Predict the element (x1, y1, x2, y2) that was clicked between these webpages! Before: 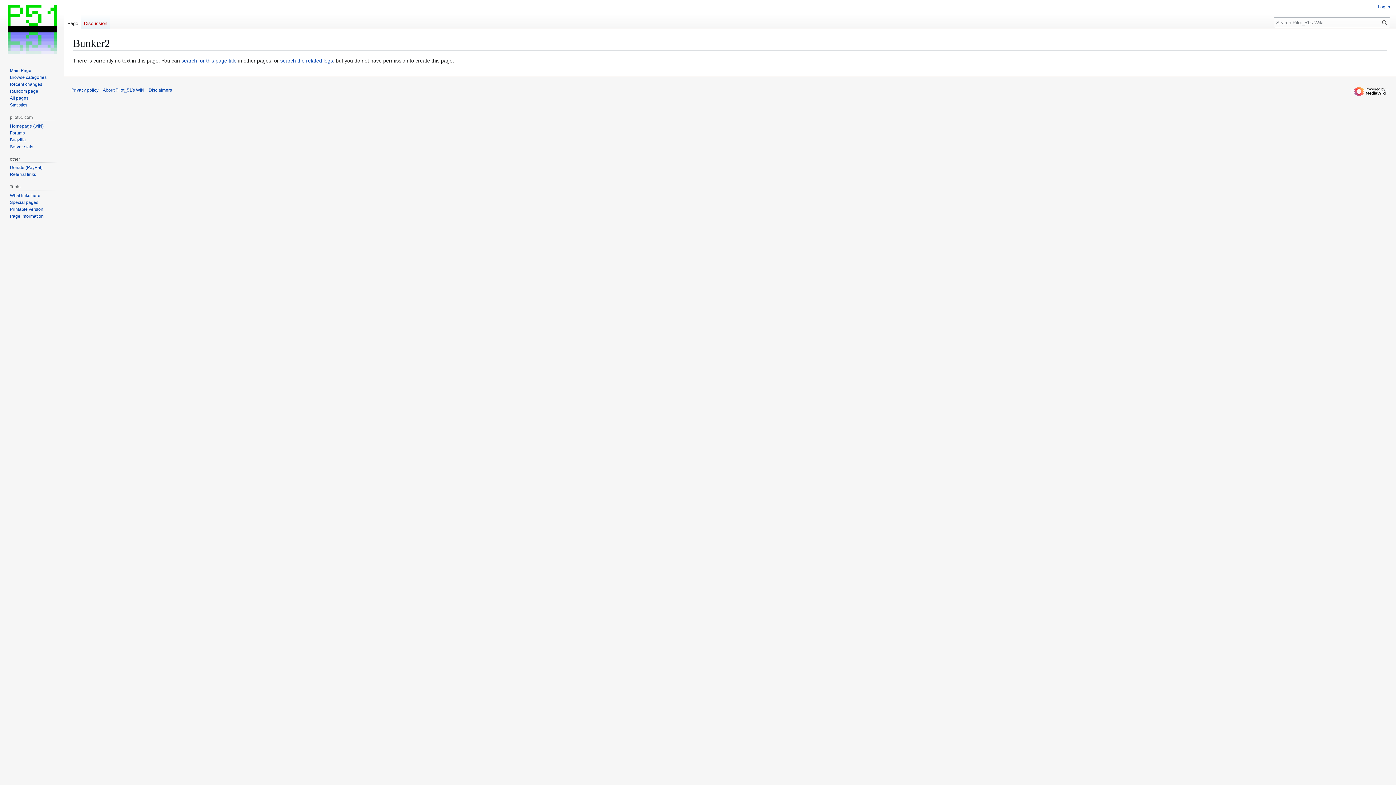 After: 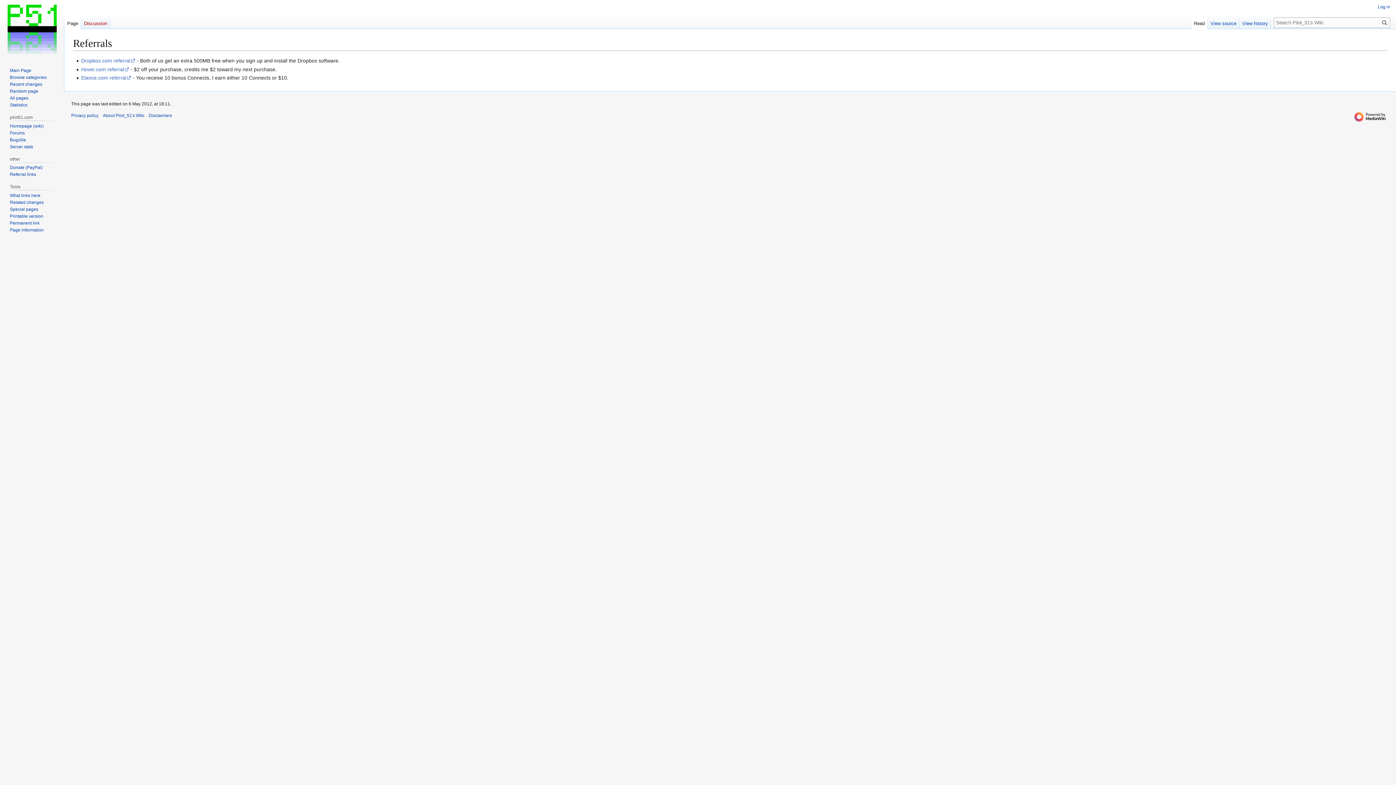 Action: label: Referral links bbox: (9, 172, 36, 177)